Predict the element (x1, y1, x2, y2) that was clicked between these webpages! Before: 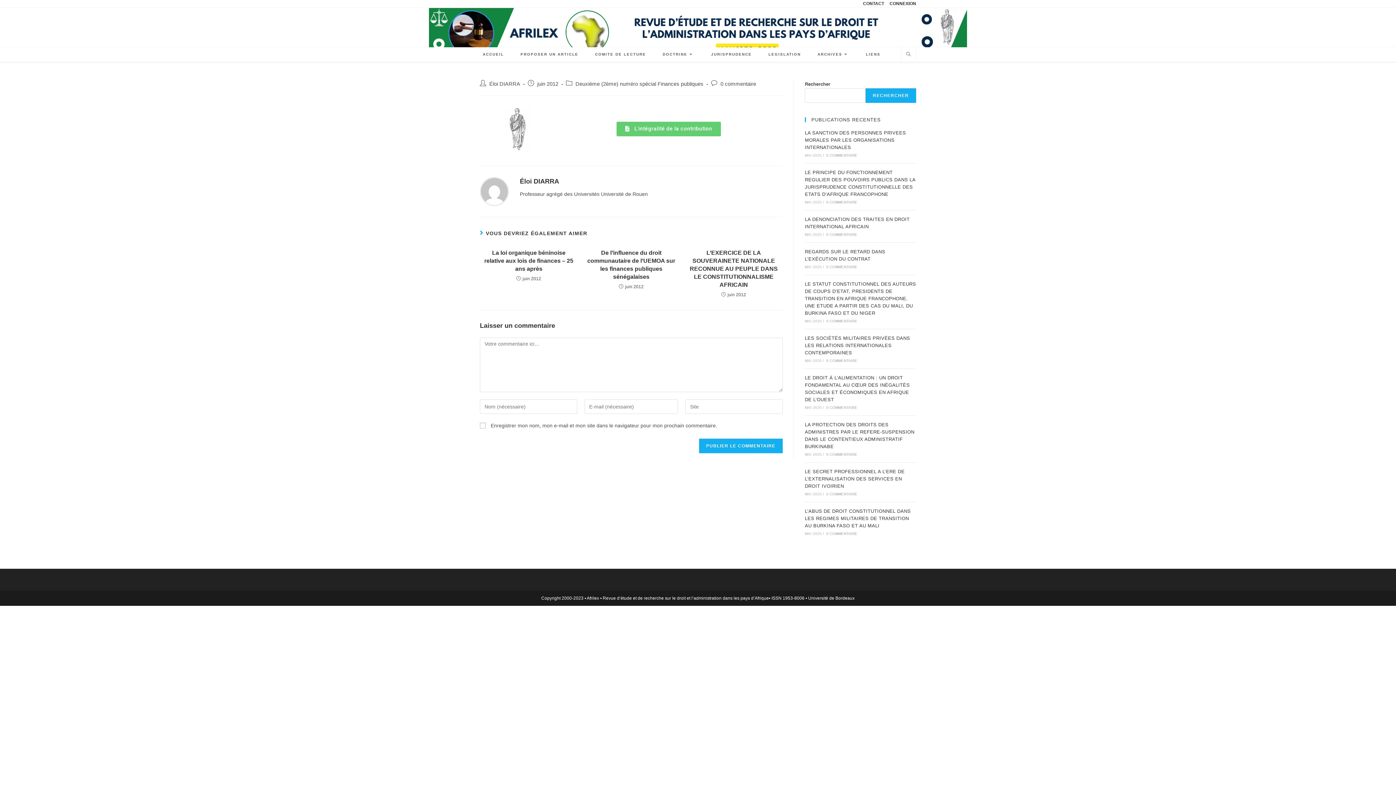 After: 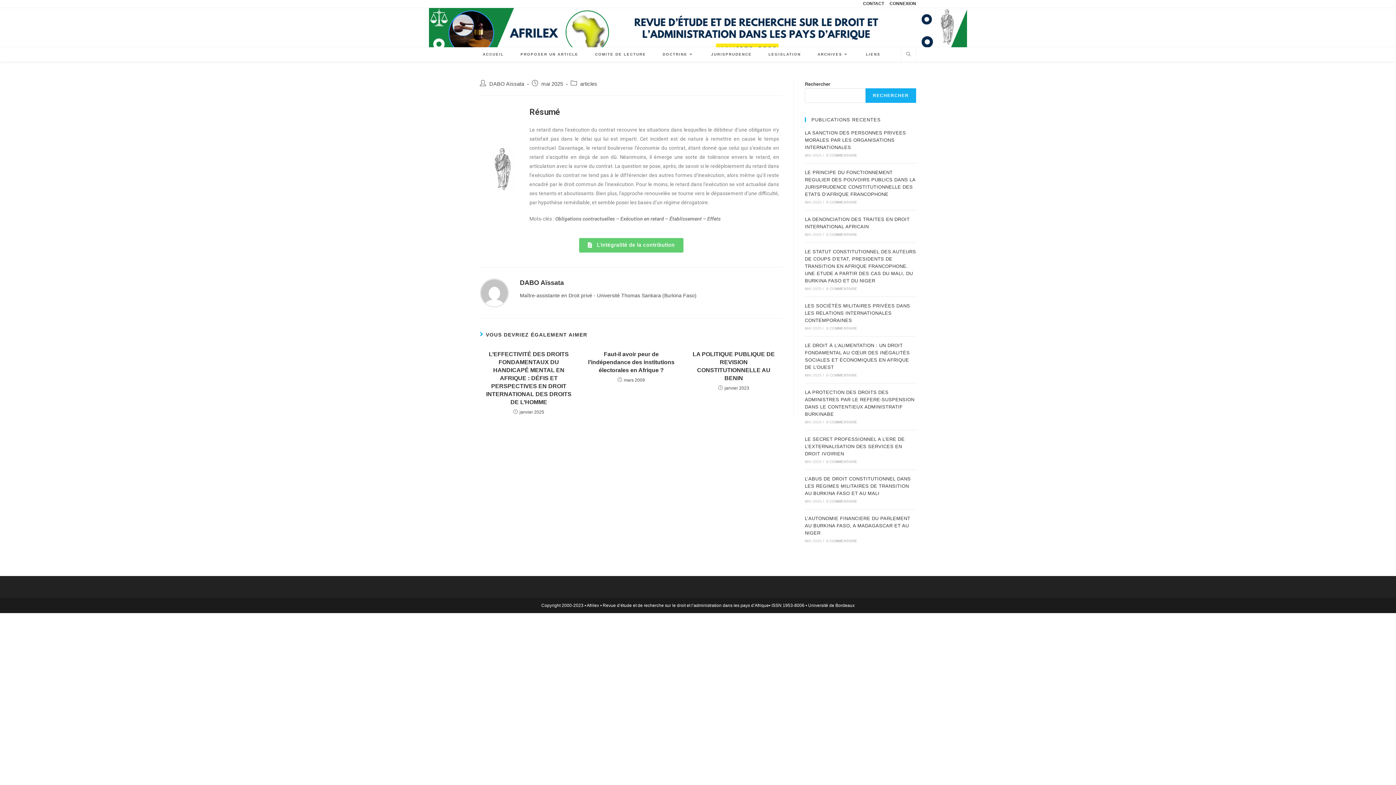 Action: bbox: (826, 265, 857, 269) label: 0 COMMENTAIRE